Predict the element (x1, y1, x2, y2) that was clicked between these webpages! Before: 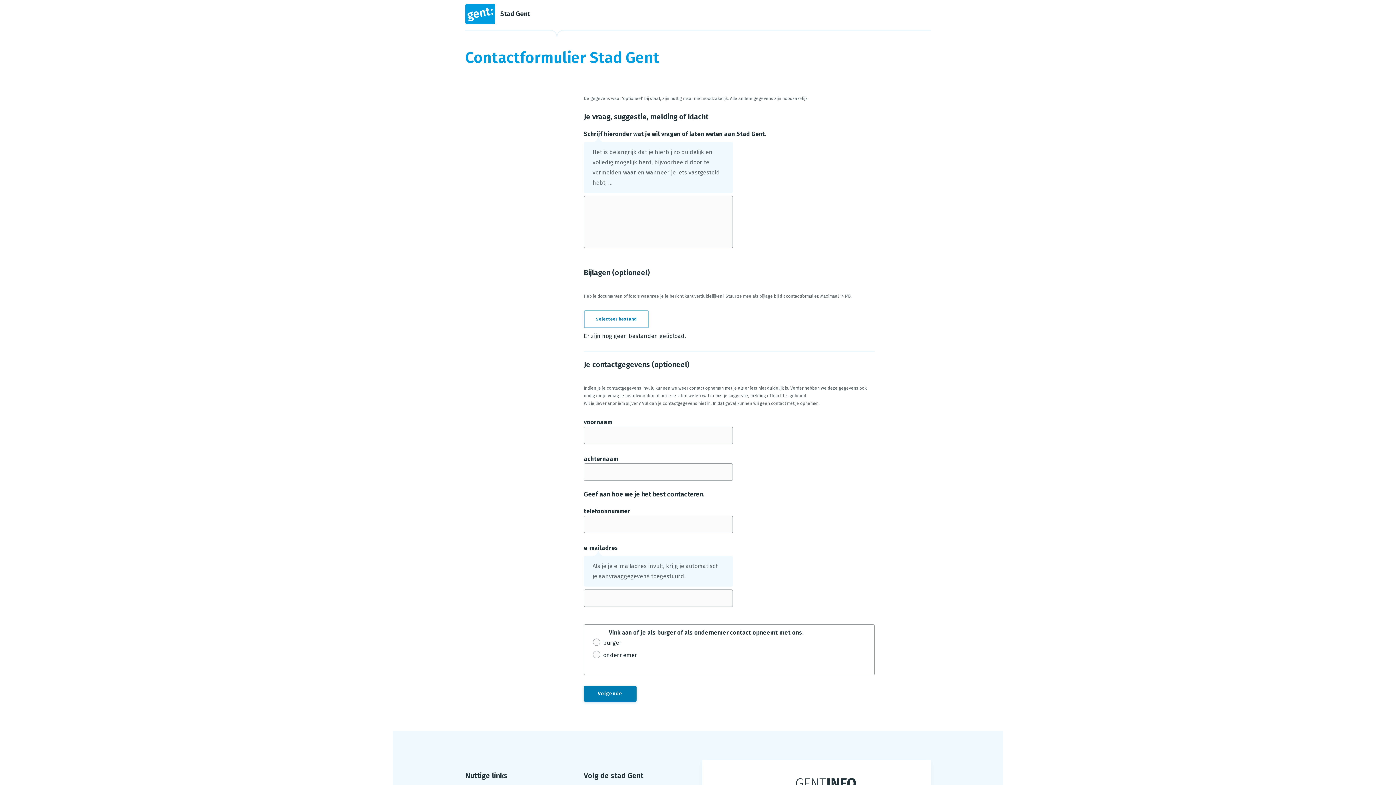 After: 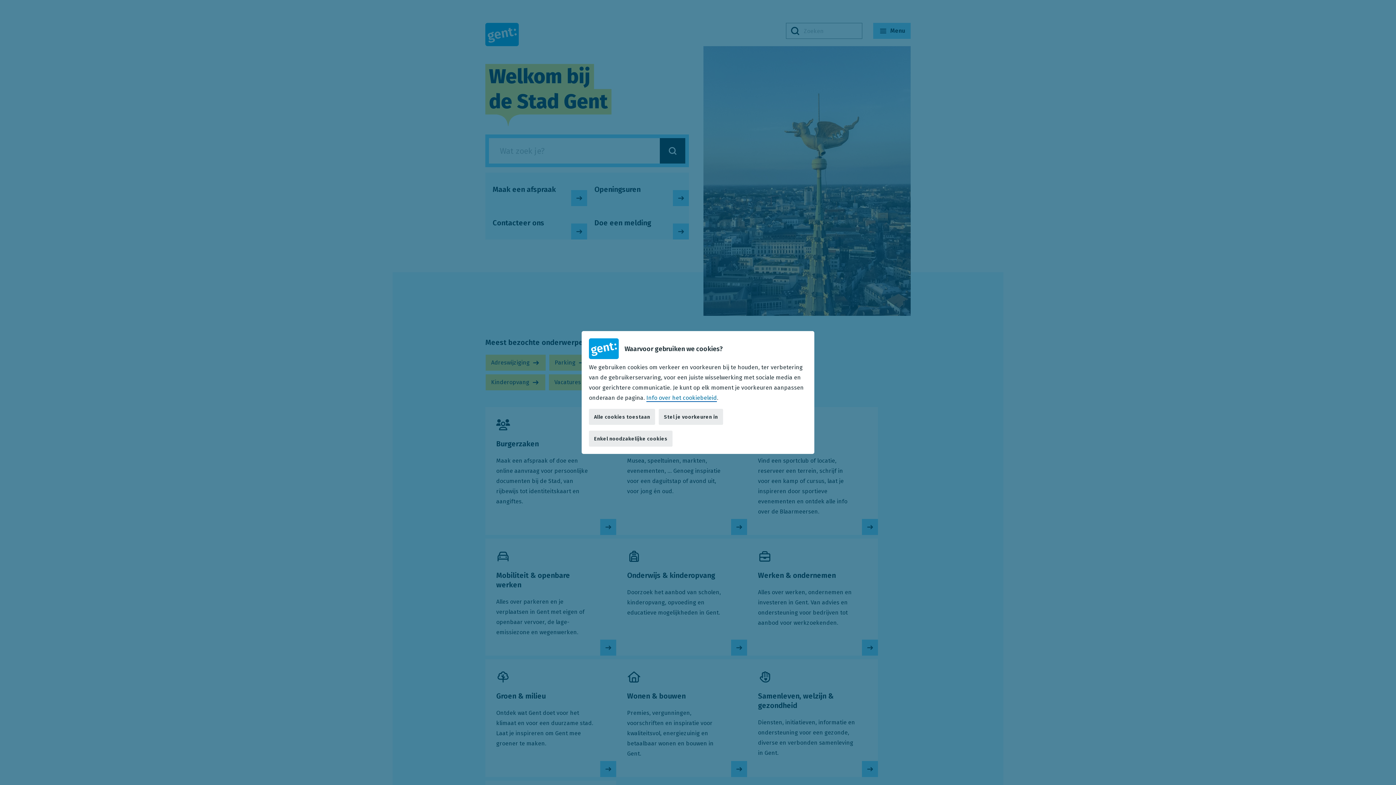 Action: bbox: (465, 2, 930, 25) label: Stad Gent